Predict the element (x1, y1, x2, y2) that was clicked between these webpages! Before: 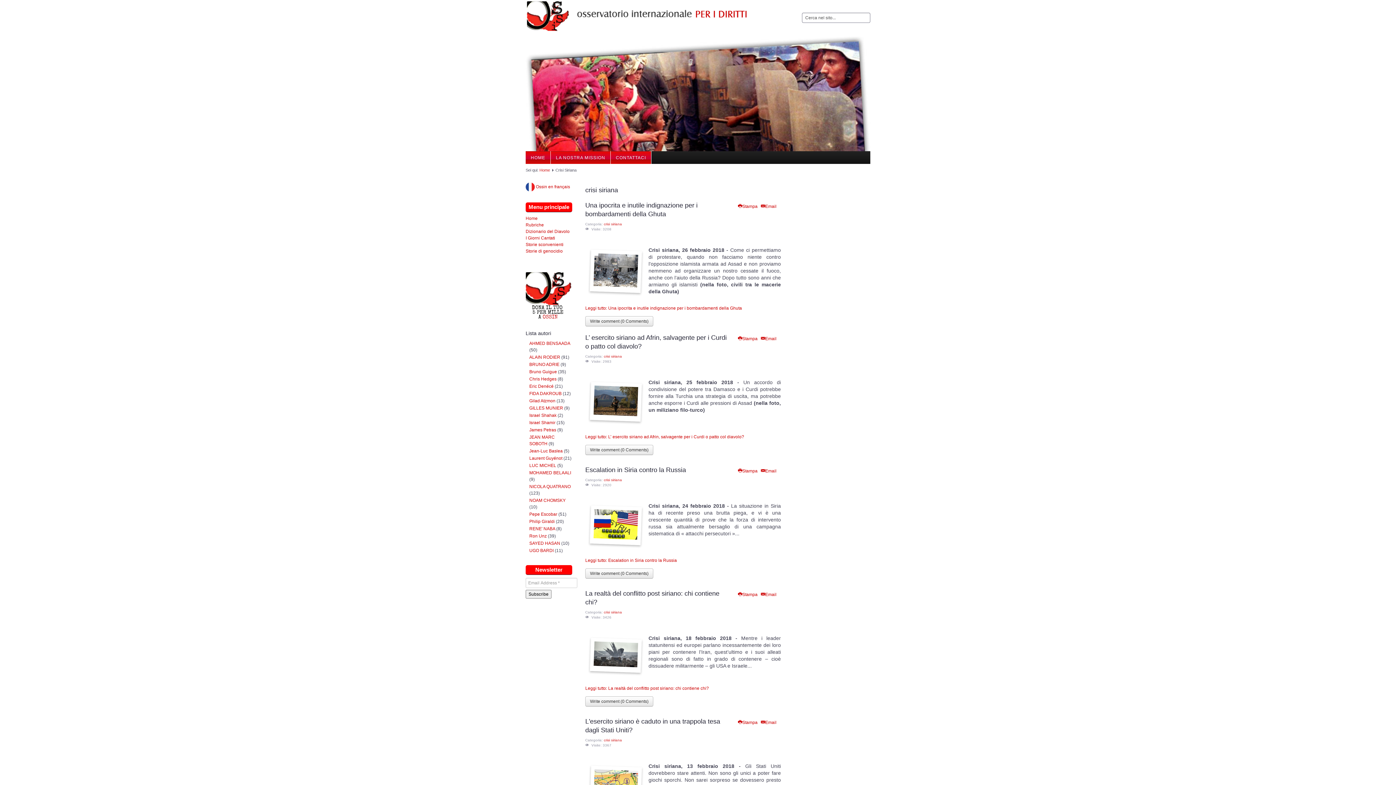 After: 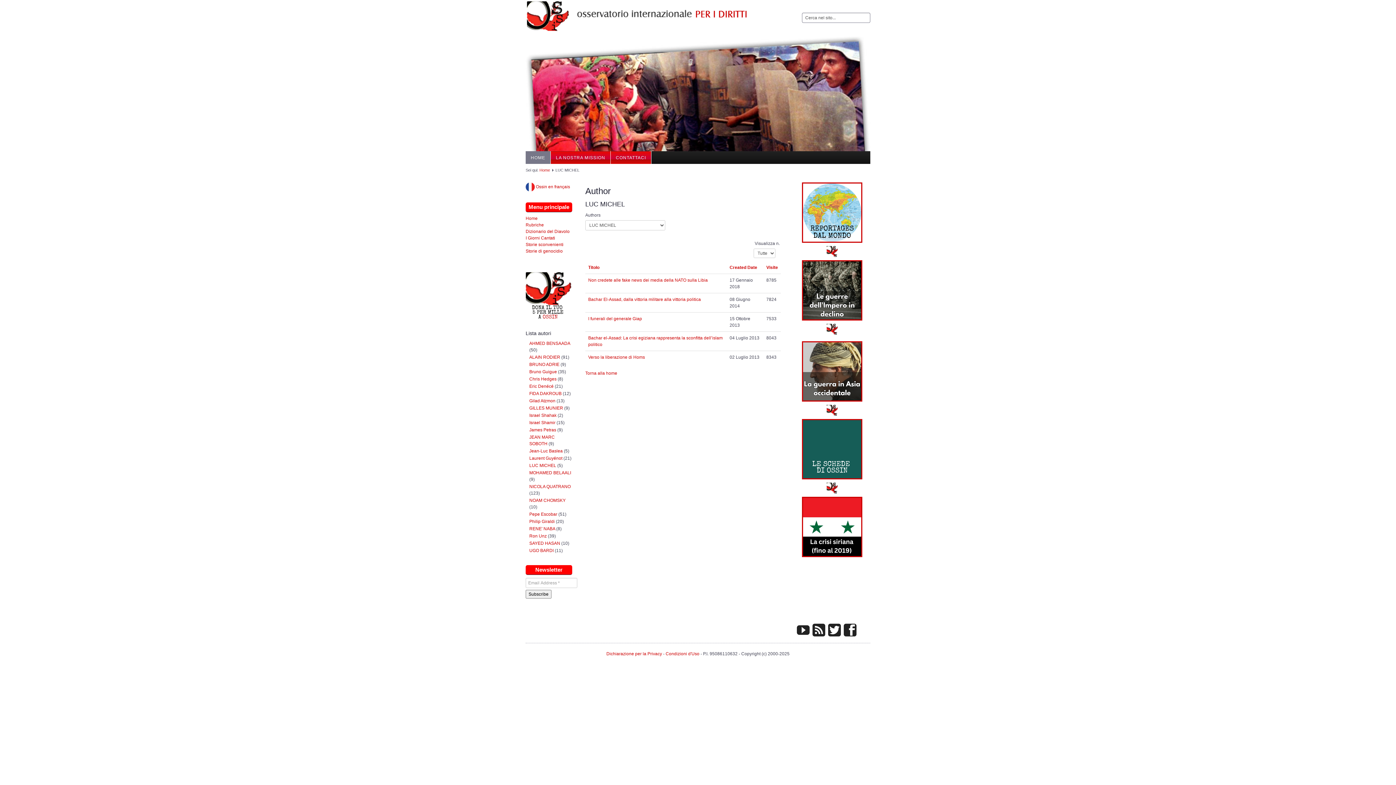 Action: bbox: (529, 463, 556, 468) label: LUC MICHEL